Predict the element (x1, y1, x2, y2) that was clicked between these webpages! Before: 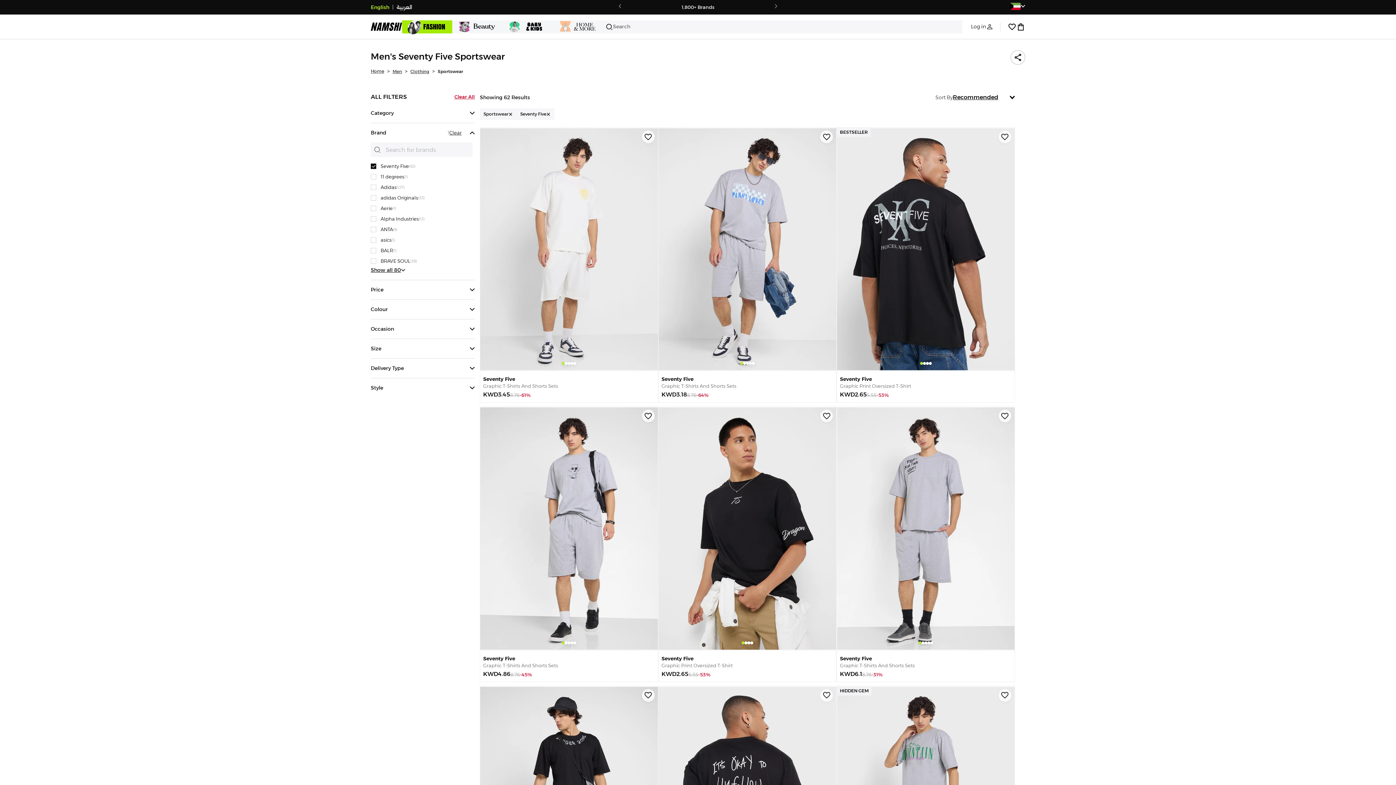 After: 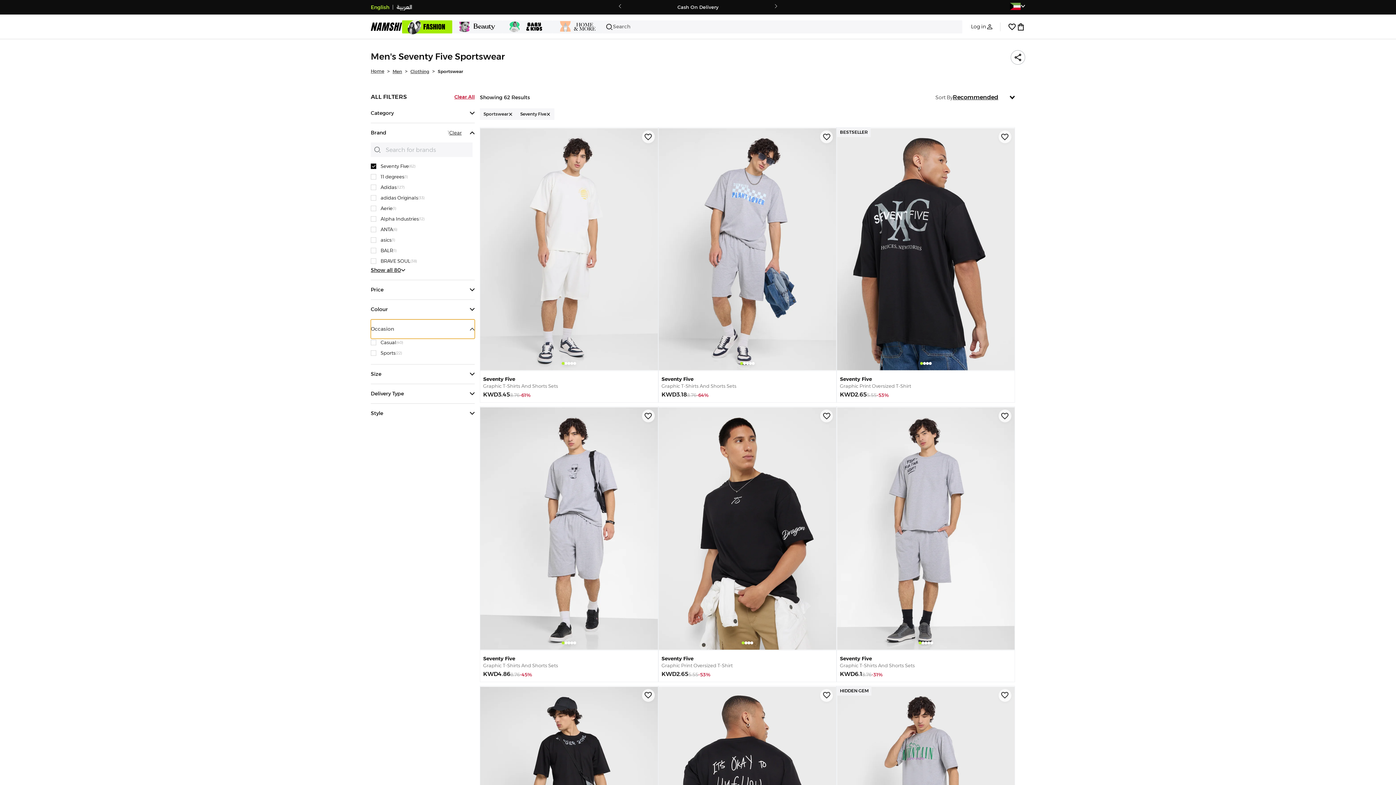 Action: label: Occasion bbox: (370, 319, 474, 338)